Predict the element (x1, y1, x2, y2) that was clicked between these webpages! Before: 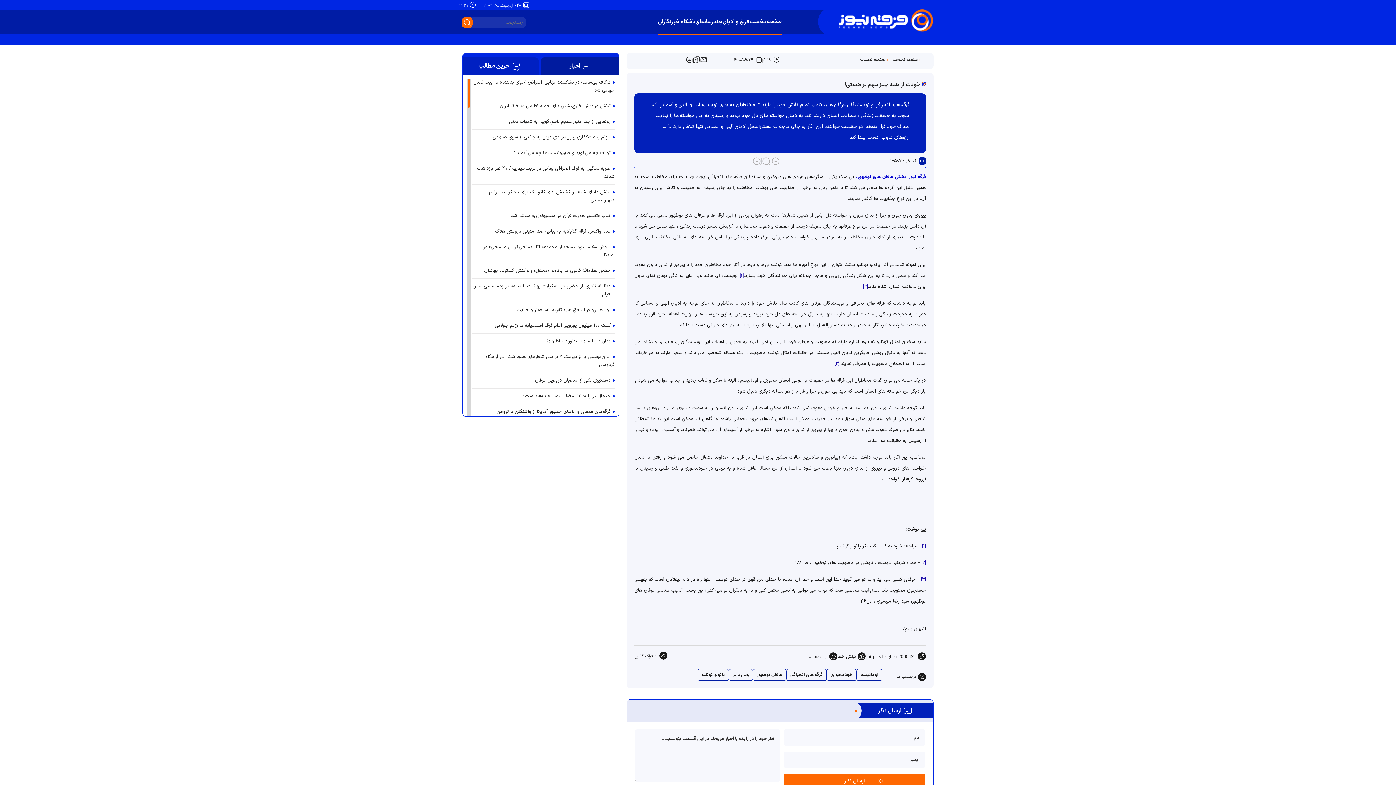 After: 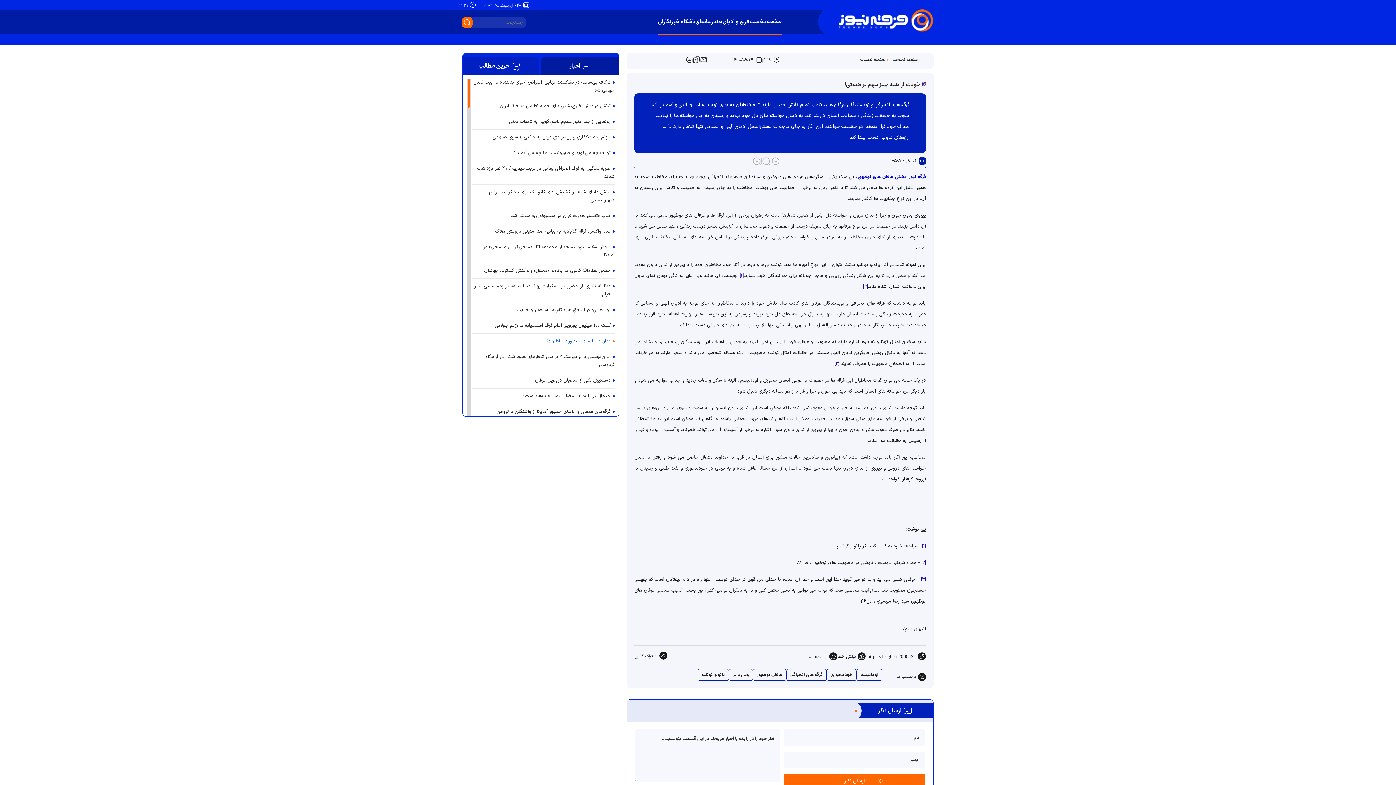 Action: bbox: (546, 337, 614, 345) label: «داوود پیامبر» یا «داوود سلطان»؟